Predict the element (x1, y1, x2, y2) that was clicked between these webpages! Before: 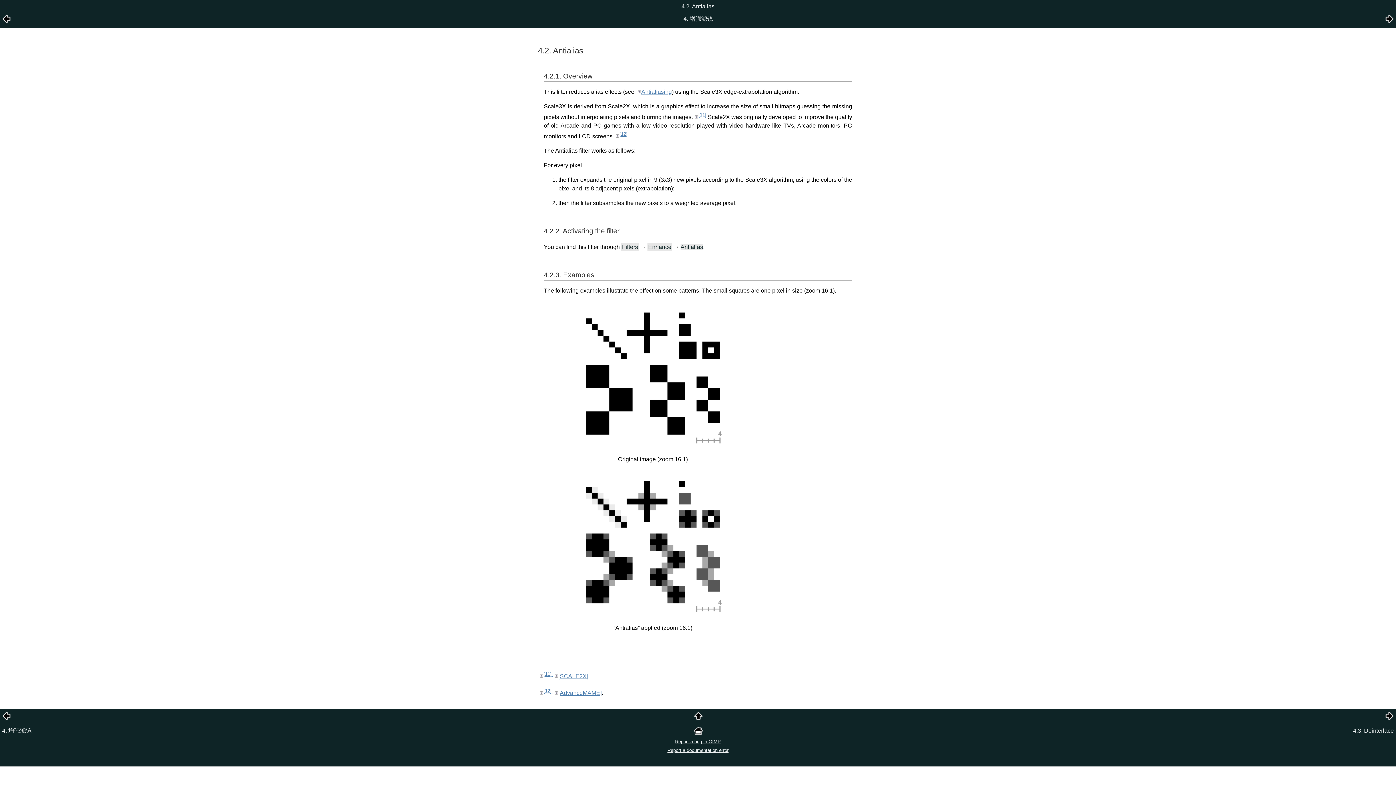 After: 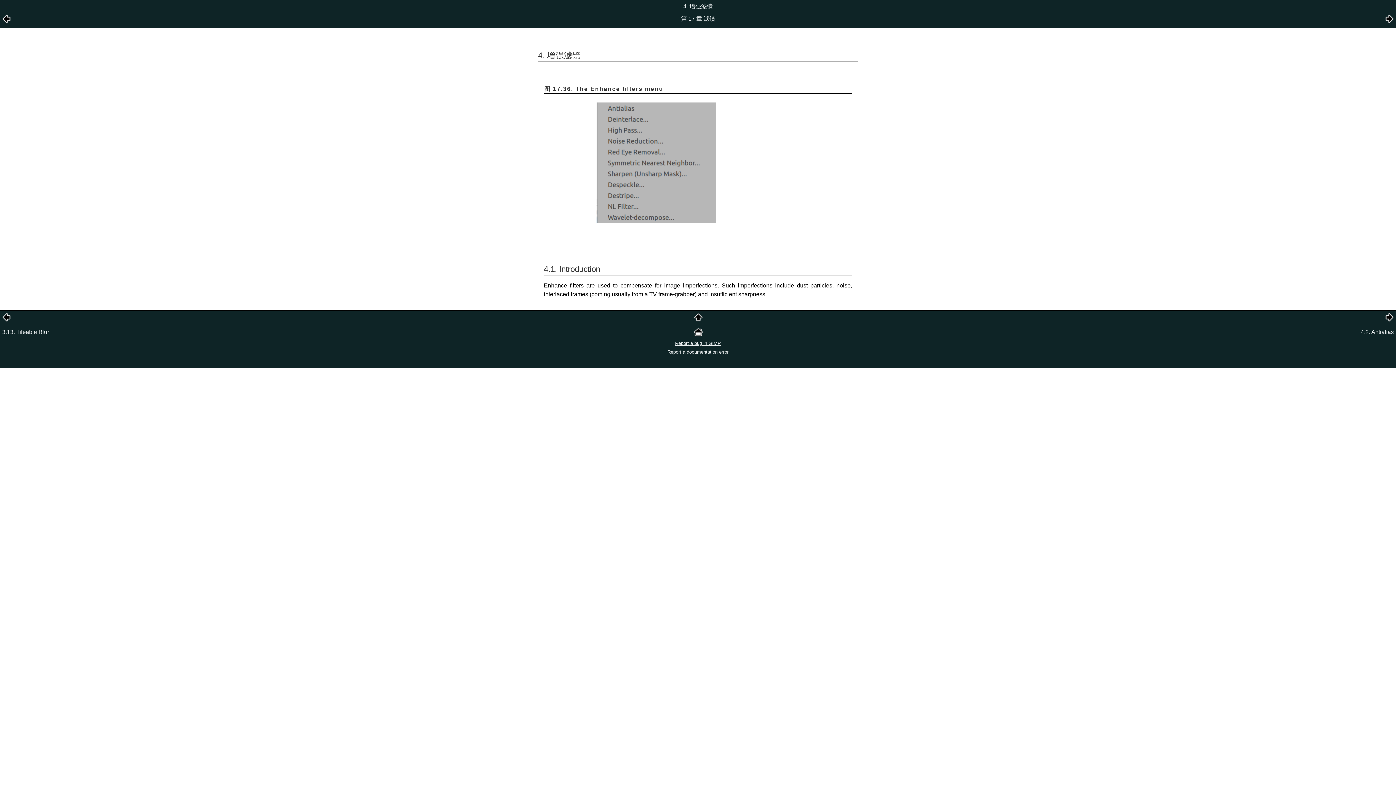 Action: bbox: (2, 715, 10, 721)